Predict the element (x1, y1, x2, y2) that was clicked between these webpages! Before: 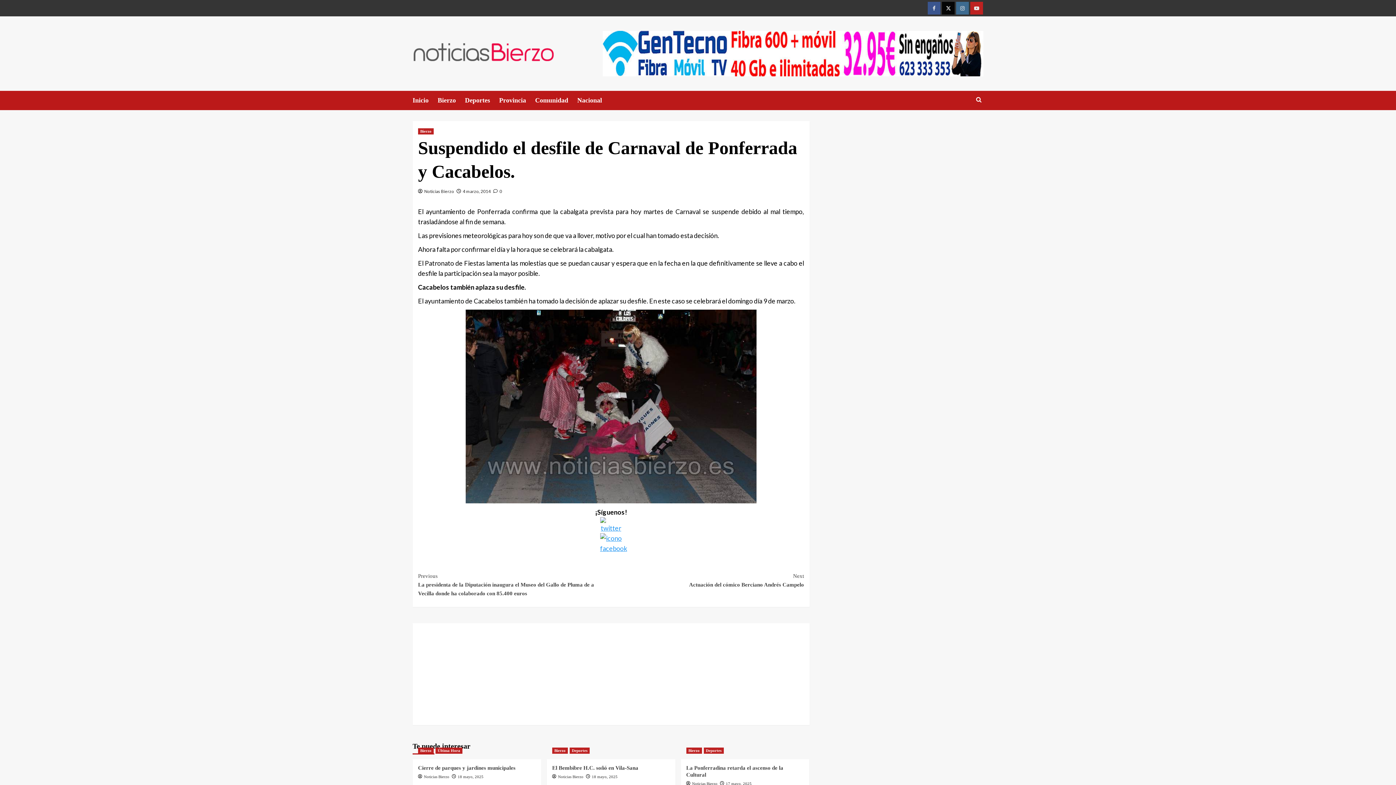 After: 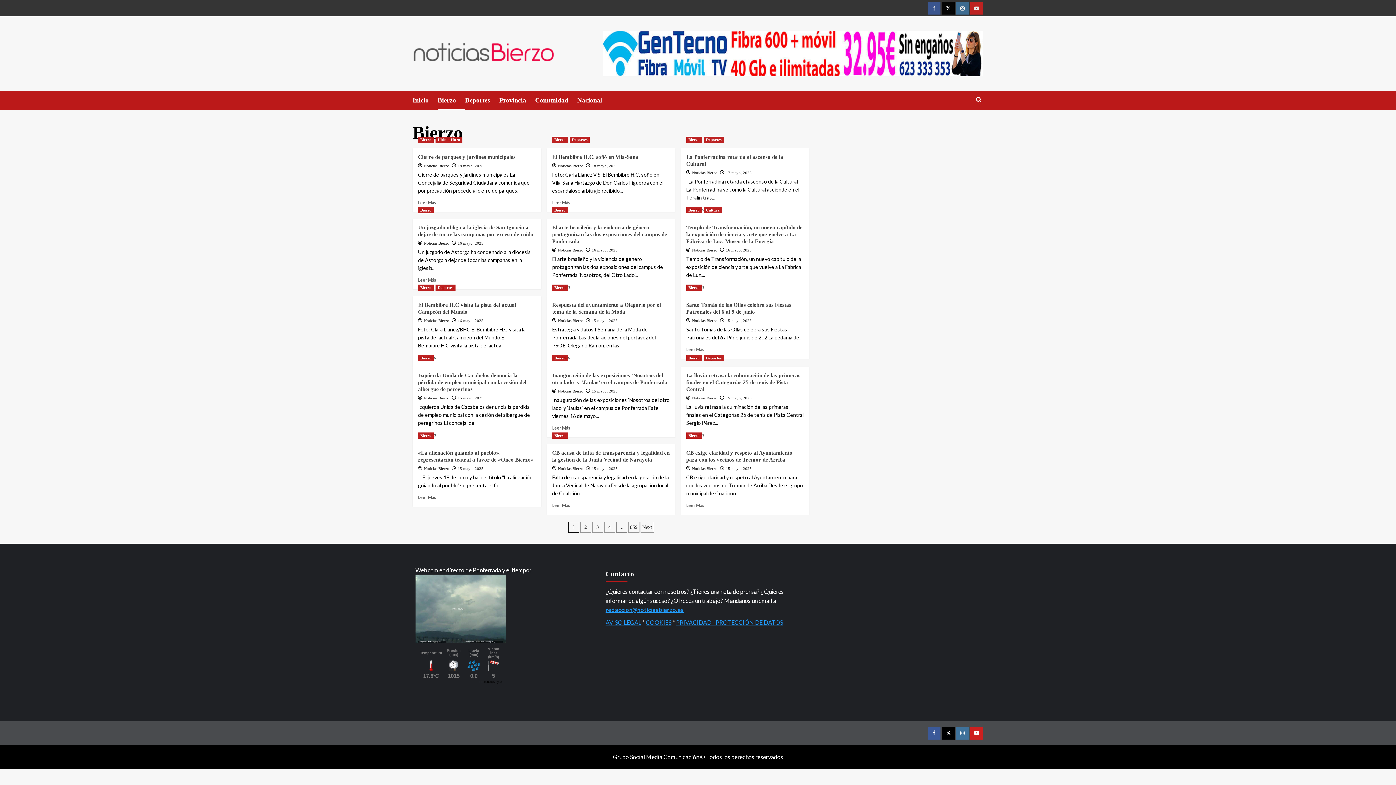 Action: bbox: (418, 128, 433, 134) label: Bierzo